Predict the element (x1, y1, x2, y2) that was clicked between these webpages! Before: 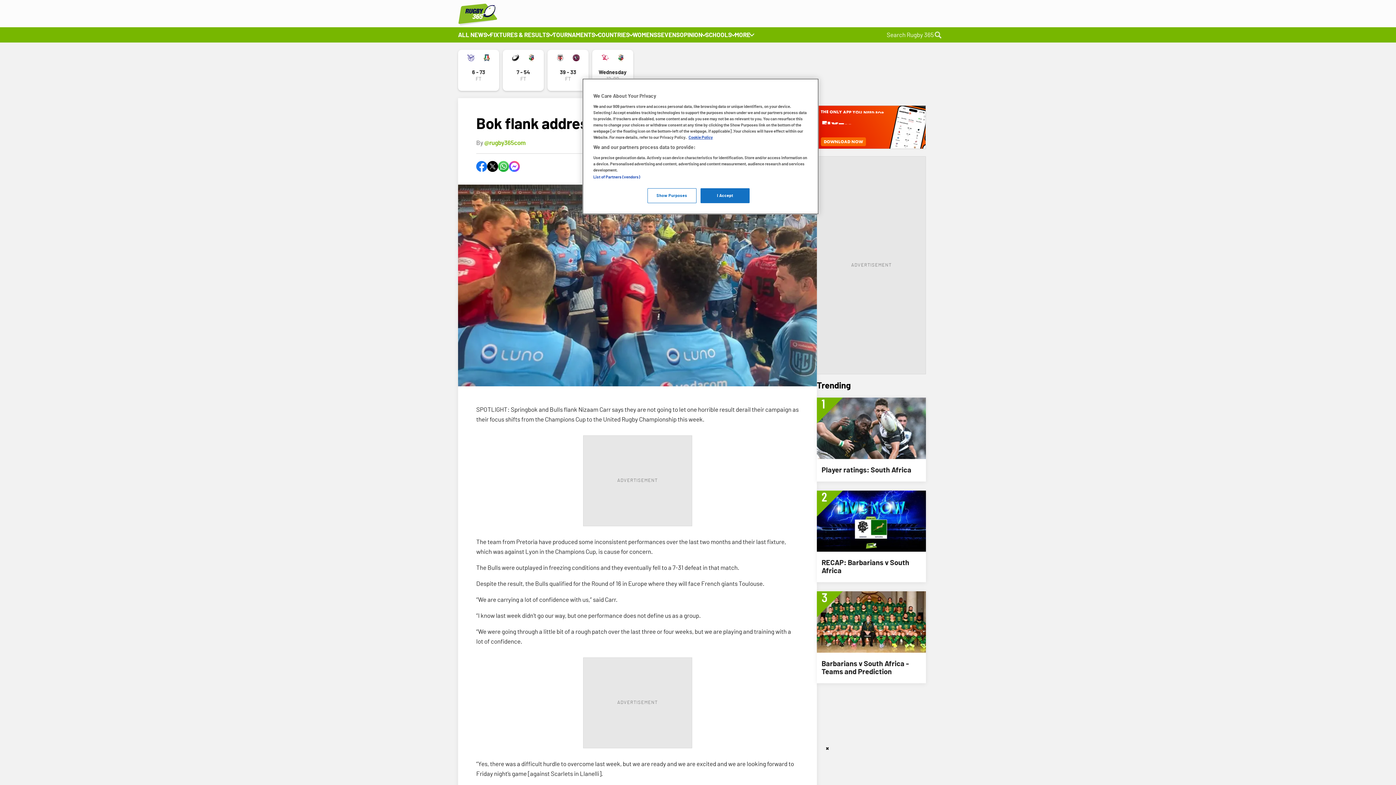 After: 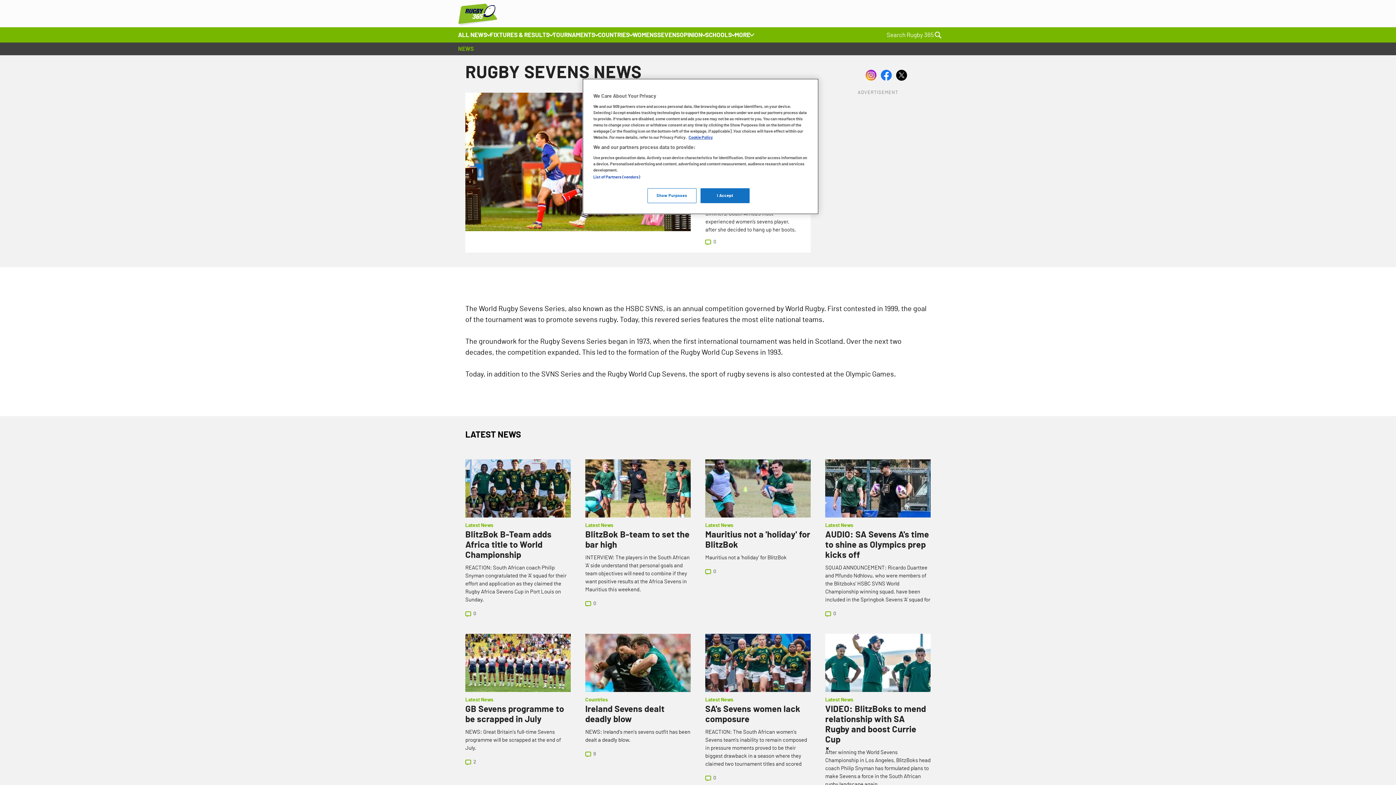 Action: label: SEVENS bbox: (657, 31, 680, 38)